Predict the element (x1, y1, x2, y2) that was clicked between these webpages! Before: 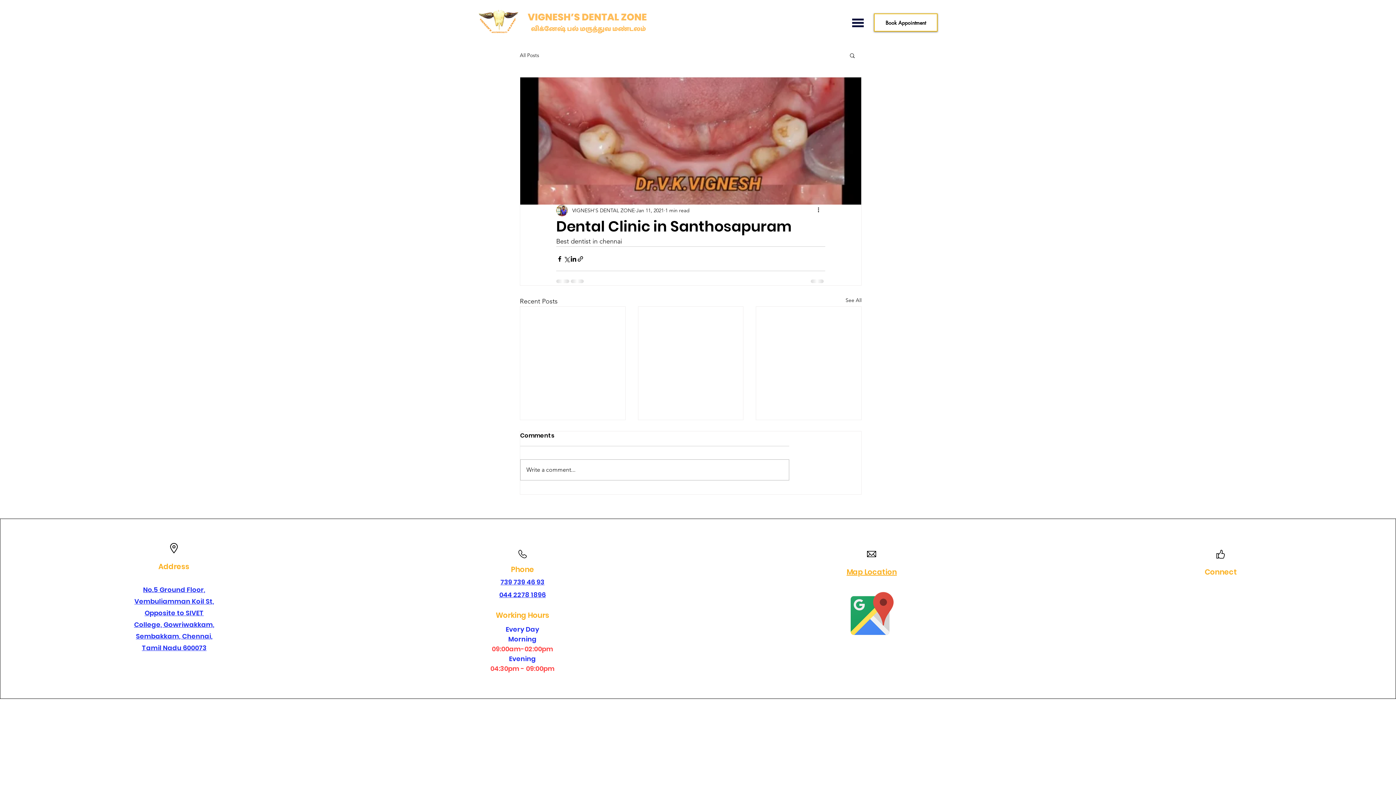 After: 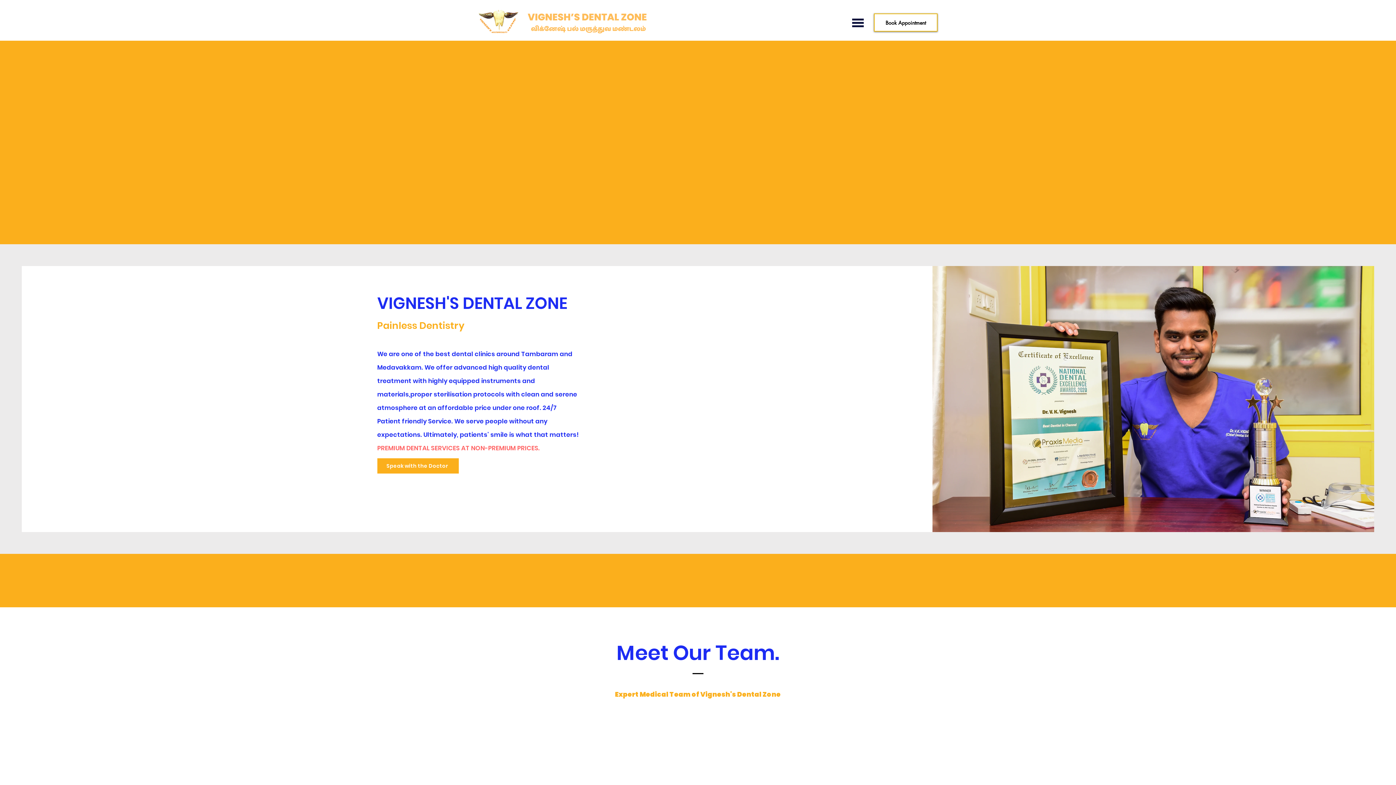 Action: bbox: (521, 10, 653, 35)